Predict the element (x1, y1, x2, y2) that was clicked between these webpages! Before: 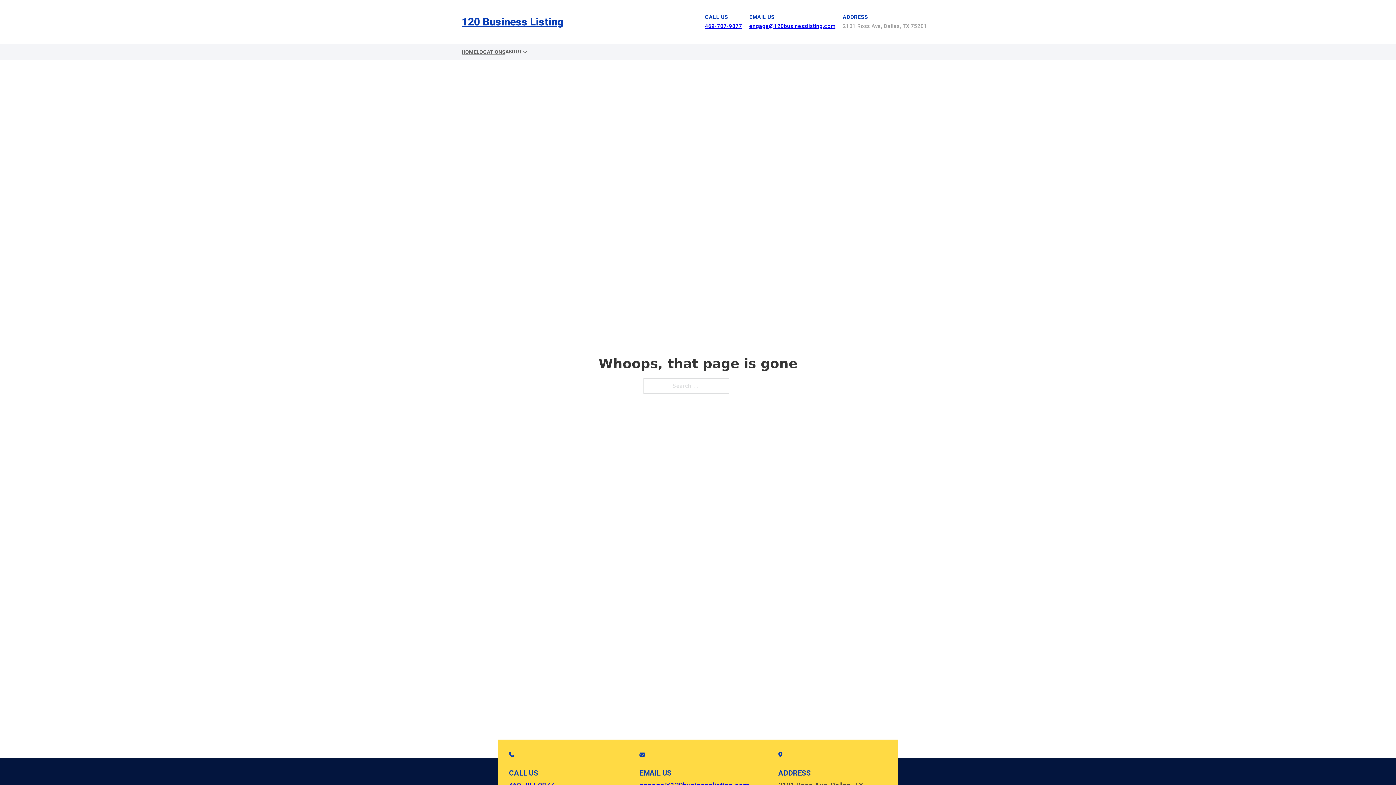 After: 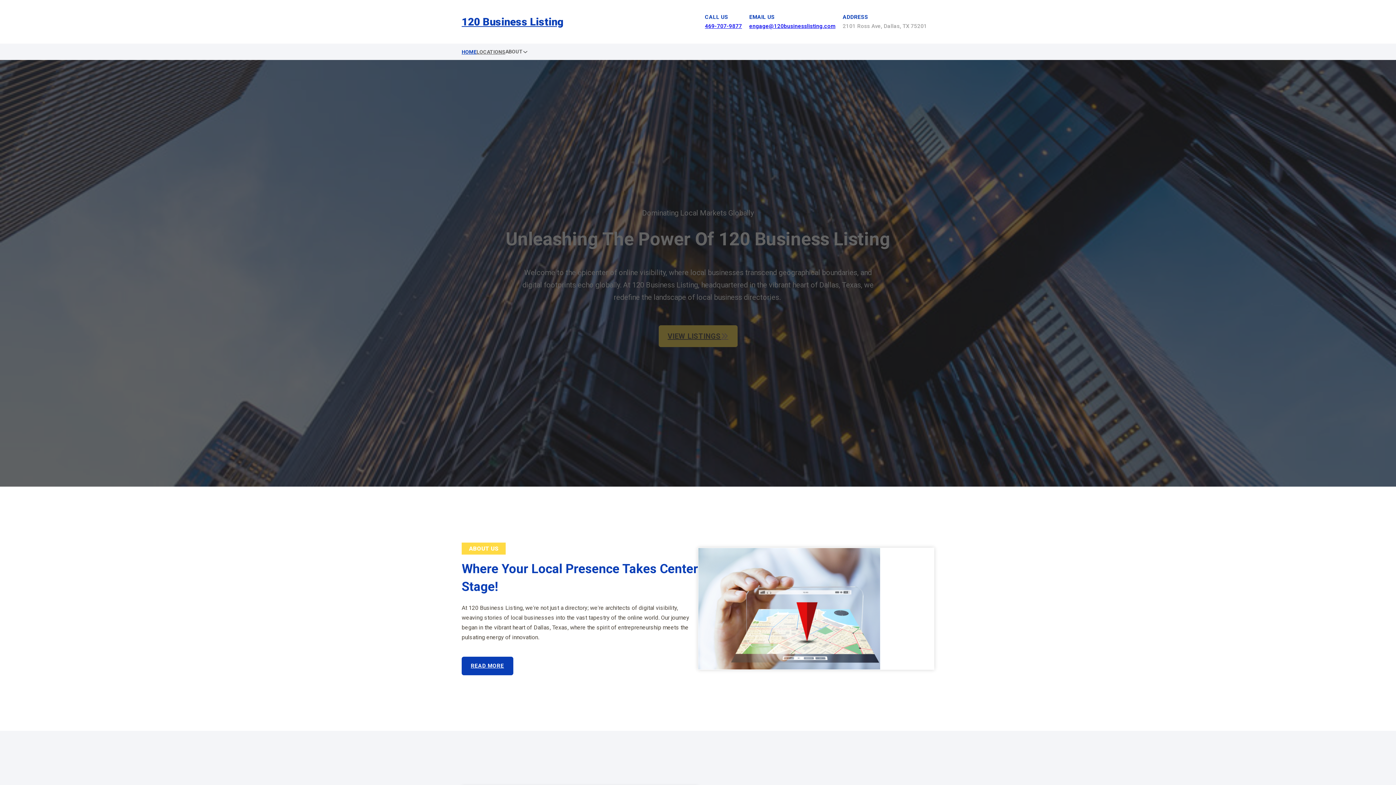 Action: bbox: (461, 47, 476, 56) label: HOME